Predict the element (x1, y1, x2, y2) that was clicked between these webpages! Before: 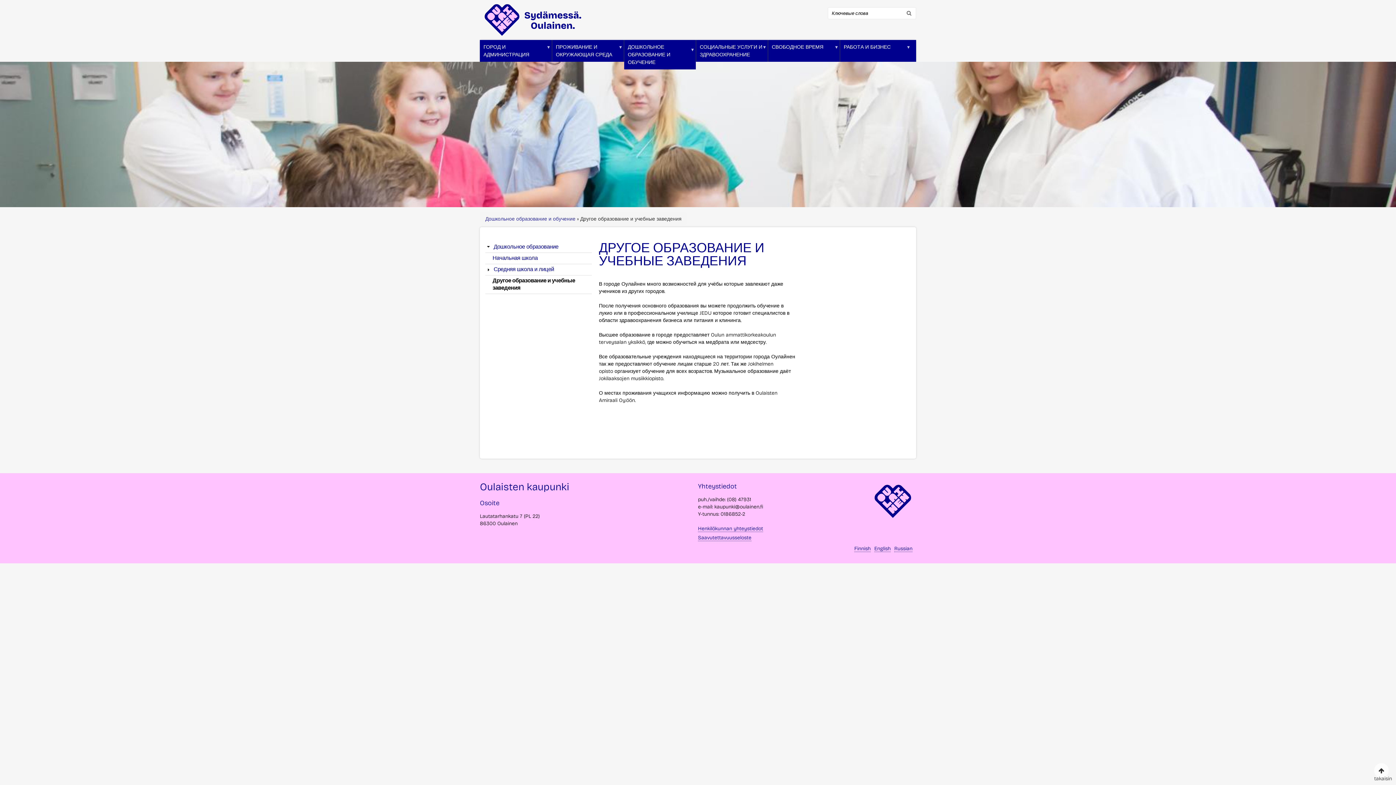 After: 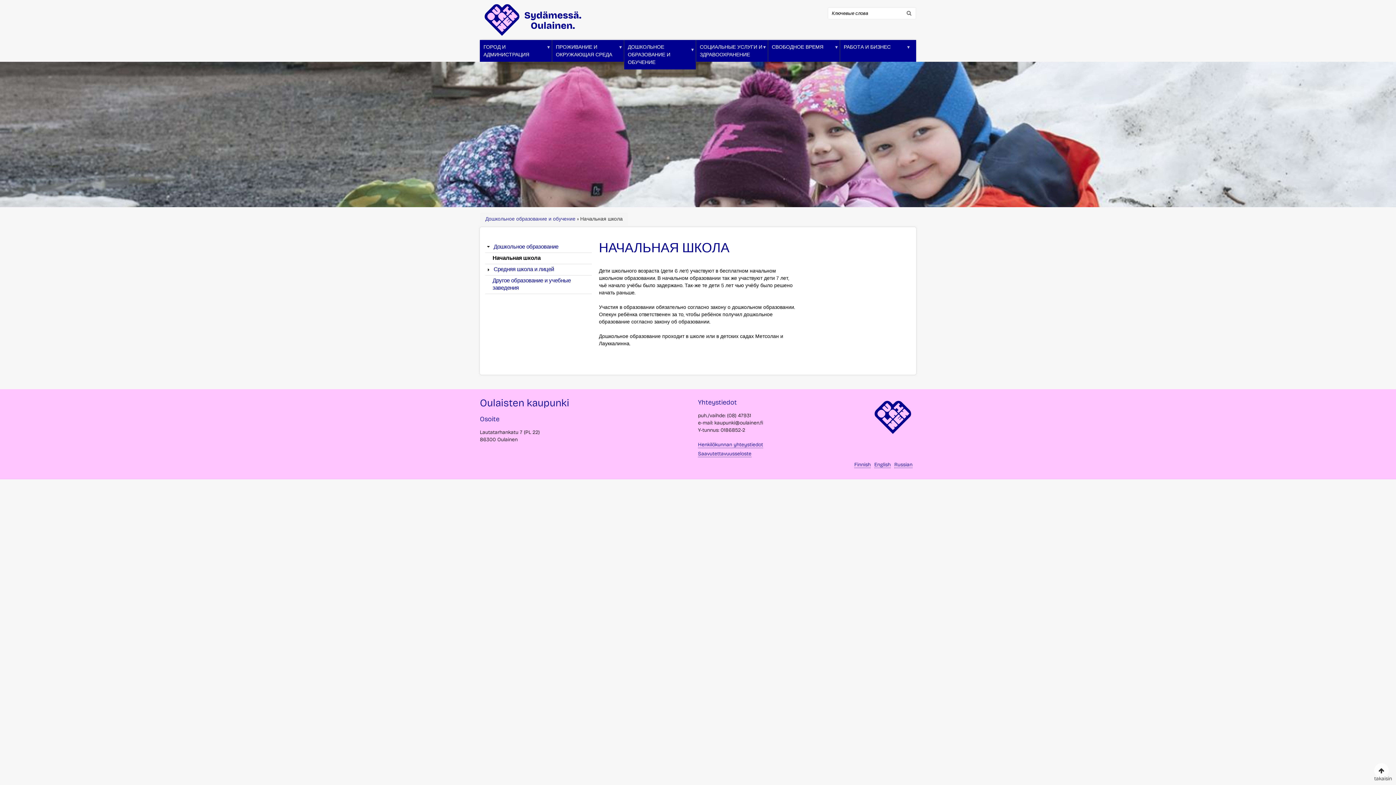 Action: label: Начальная школа bbox: (492, 254, 537, 261)